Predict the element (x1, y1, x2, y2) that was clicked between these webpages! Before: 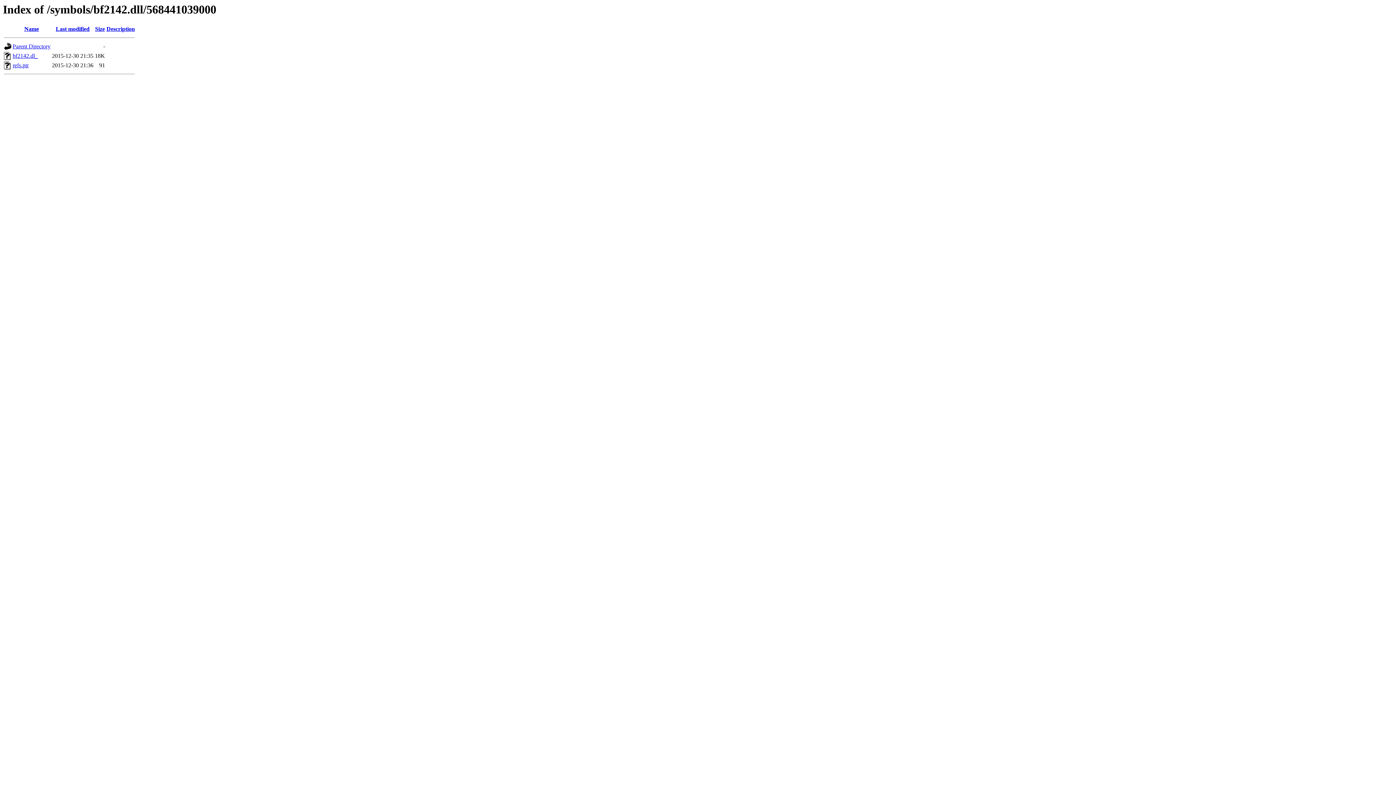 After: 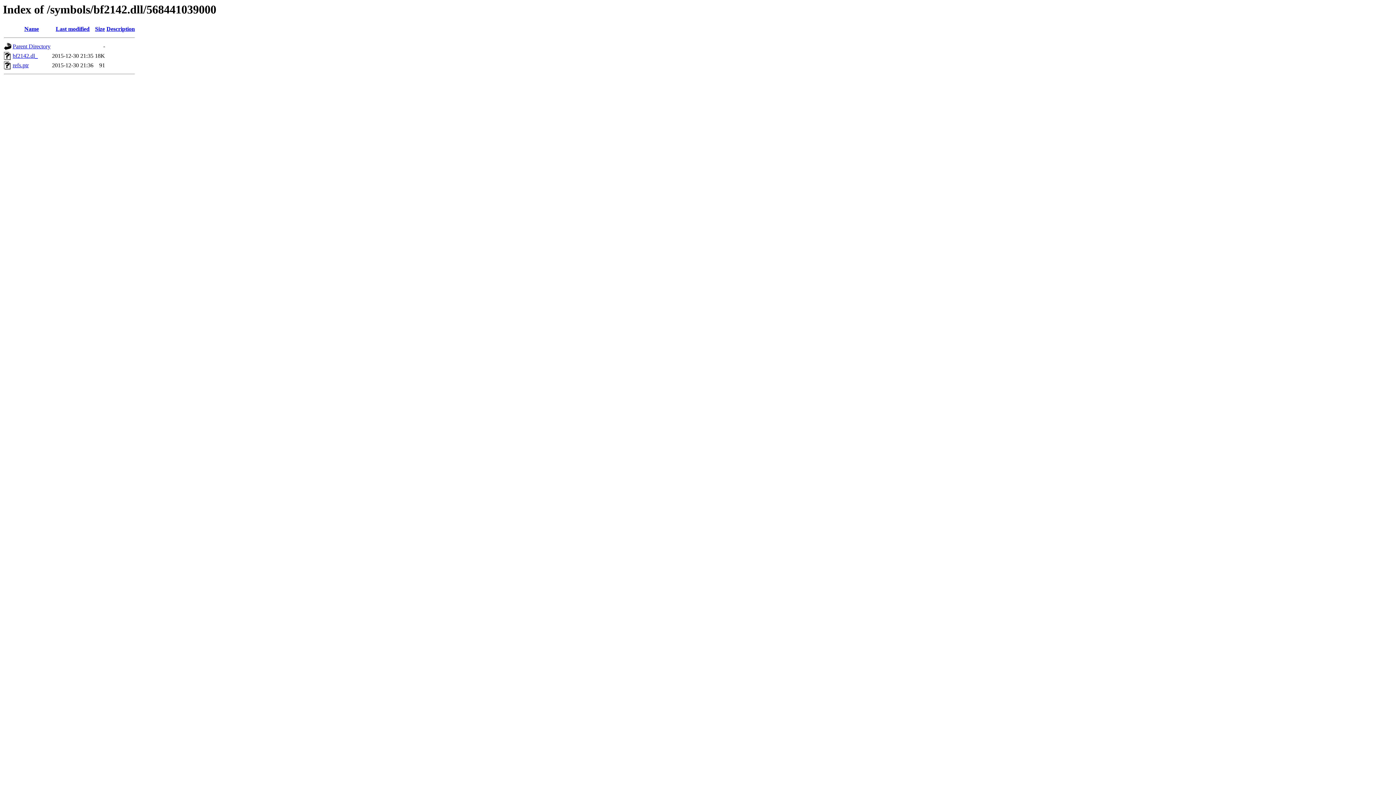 Action: label: Description bbox: (106, 25, 134, 32)